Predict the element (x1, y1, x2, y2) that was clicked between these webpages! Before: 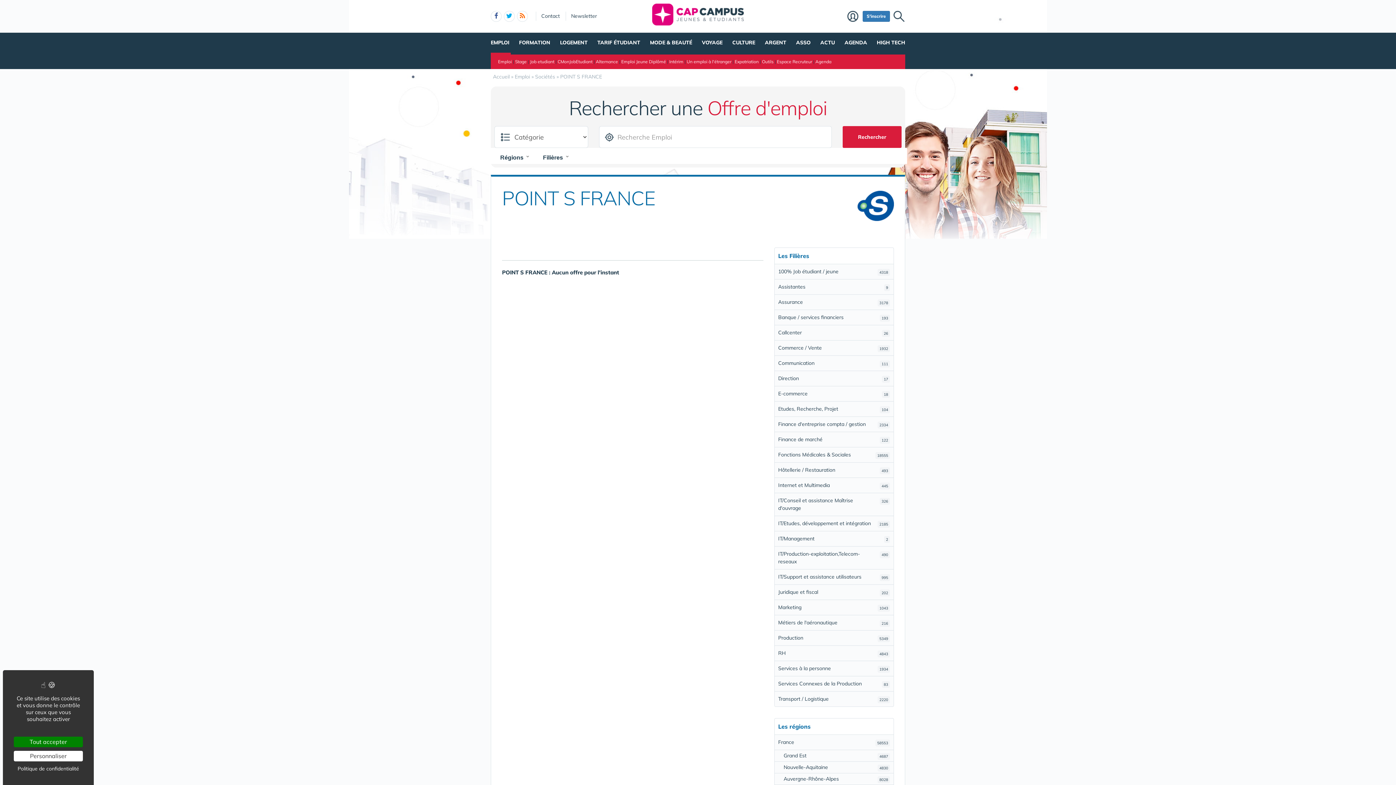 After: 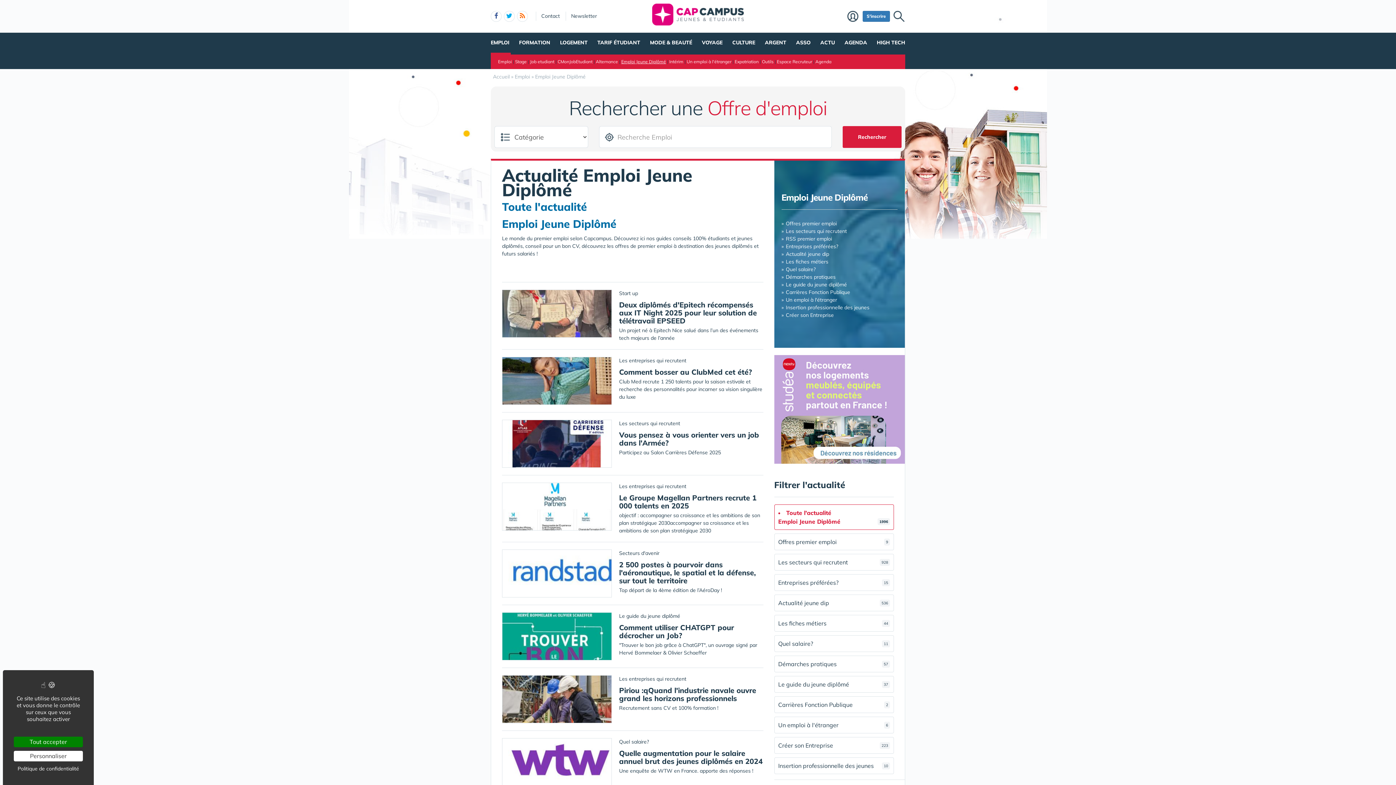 Action: label: Emploi Jeune Diplômé bbox: (621, 58, 666, 64)